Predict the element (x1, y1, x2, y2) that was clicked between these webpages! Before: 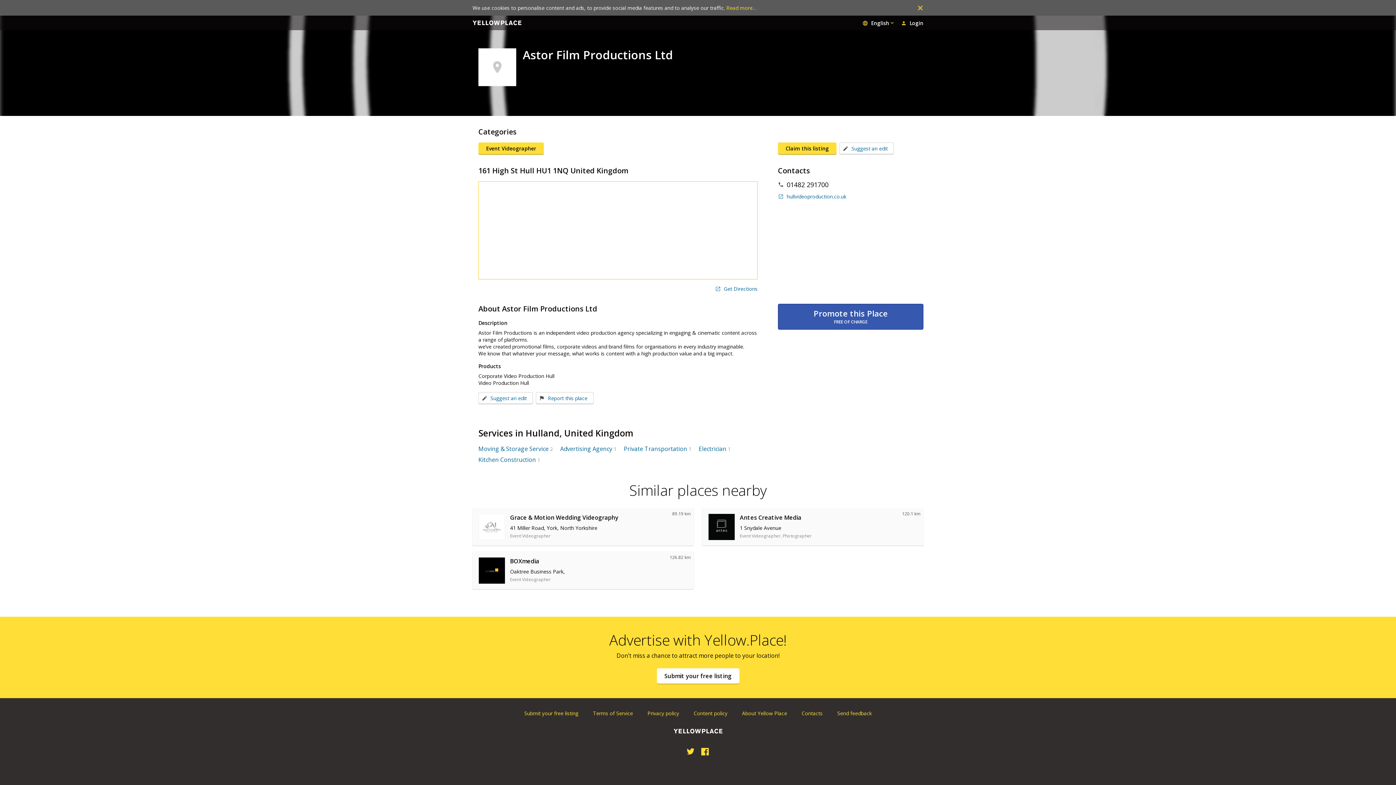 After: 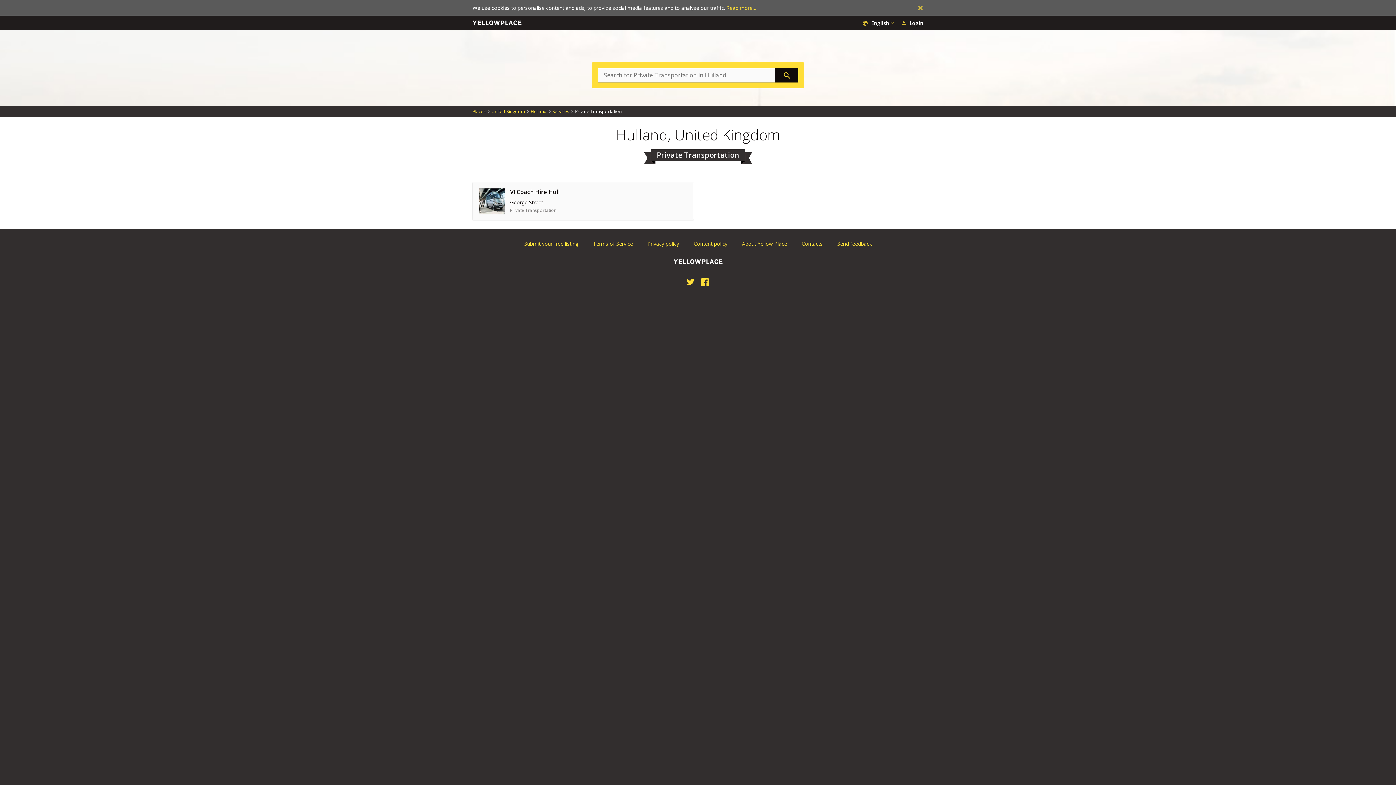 Action: bbox: (624, 445, 687, 453) label: Private Transportation